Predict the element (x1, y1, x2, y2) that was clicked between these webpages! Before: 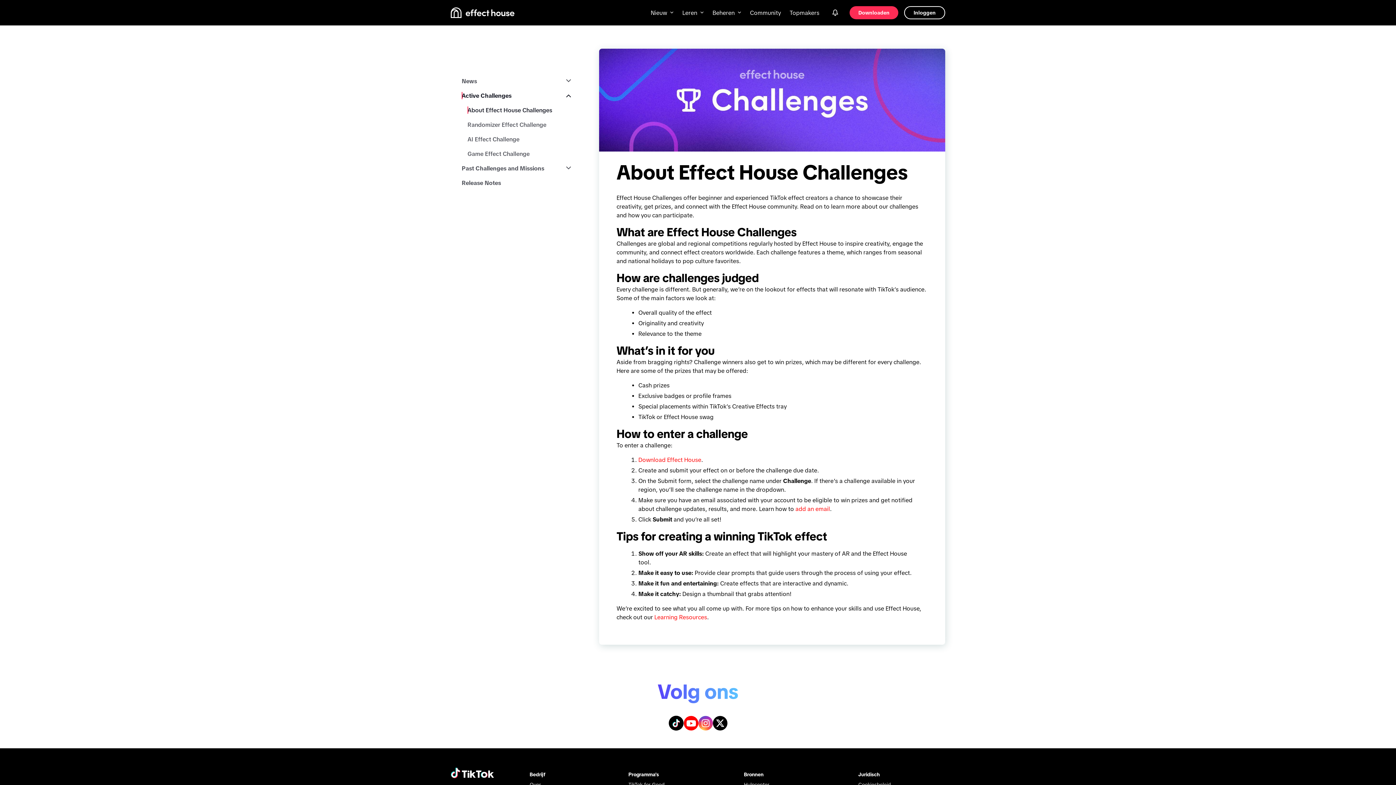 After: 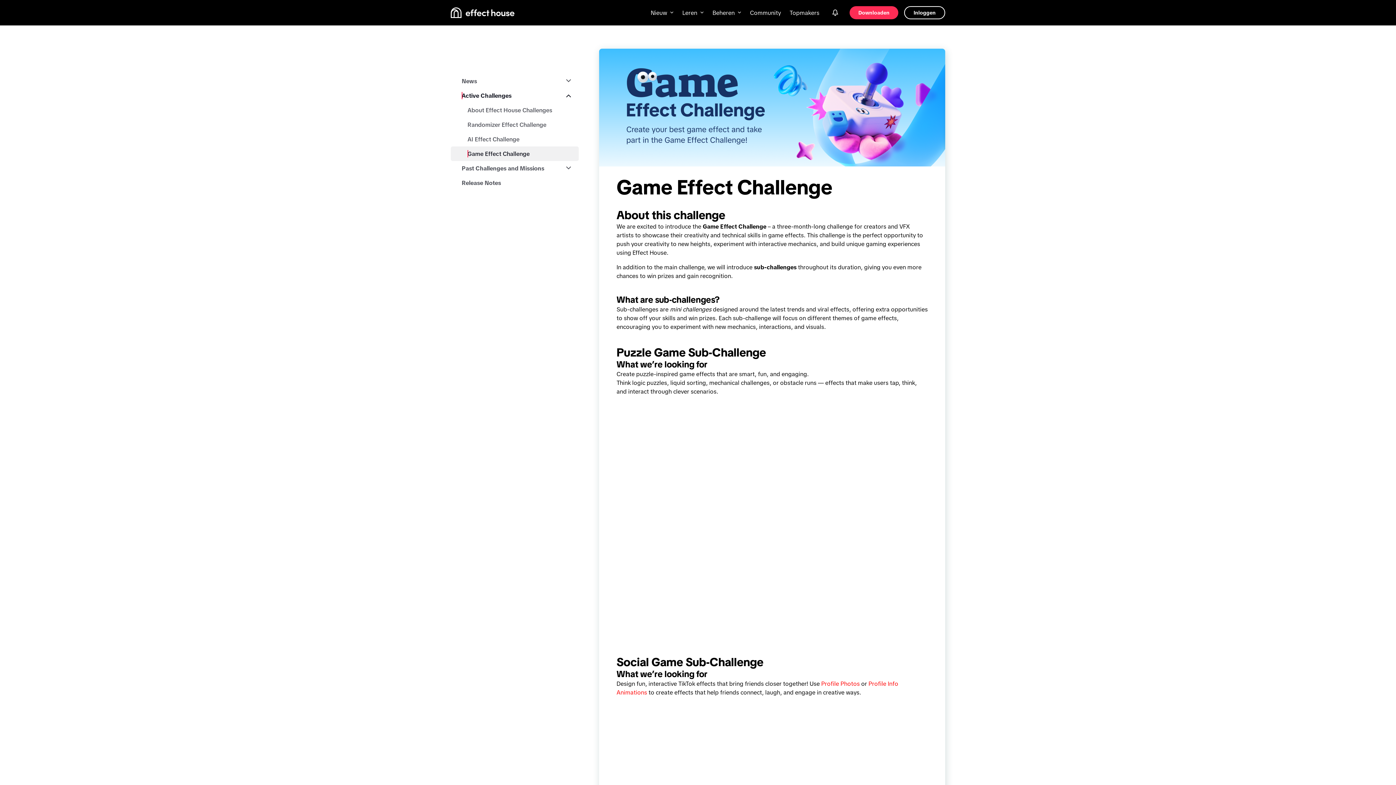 Action: bbox: (450, 146, 578, 161) label: Game Effect Challenge